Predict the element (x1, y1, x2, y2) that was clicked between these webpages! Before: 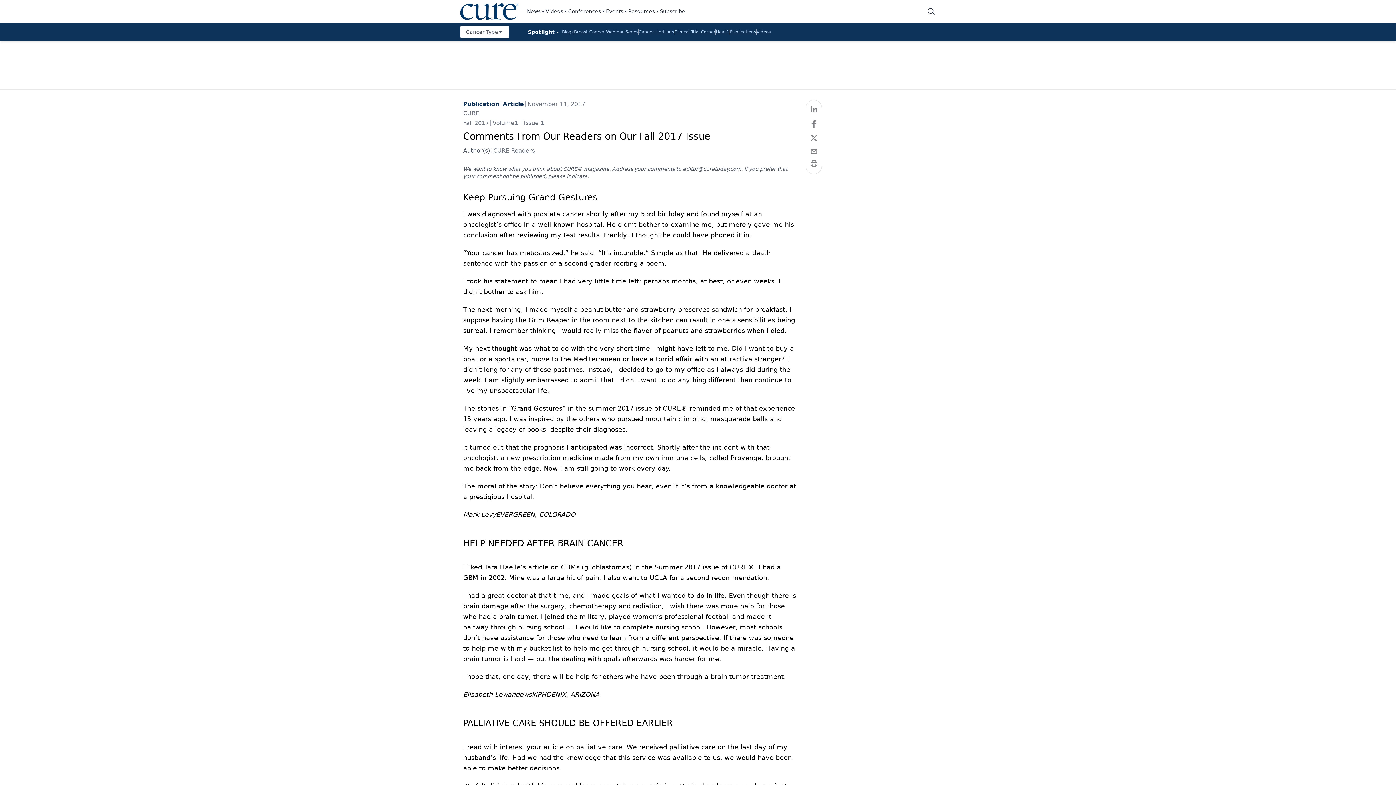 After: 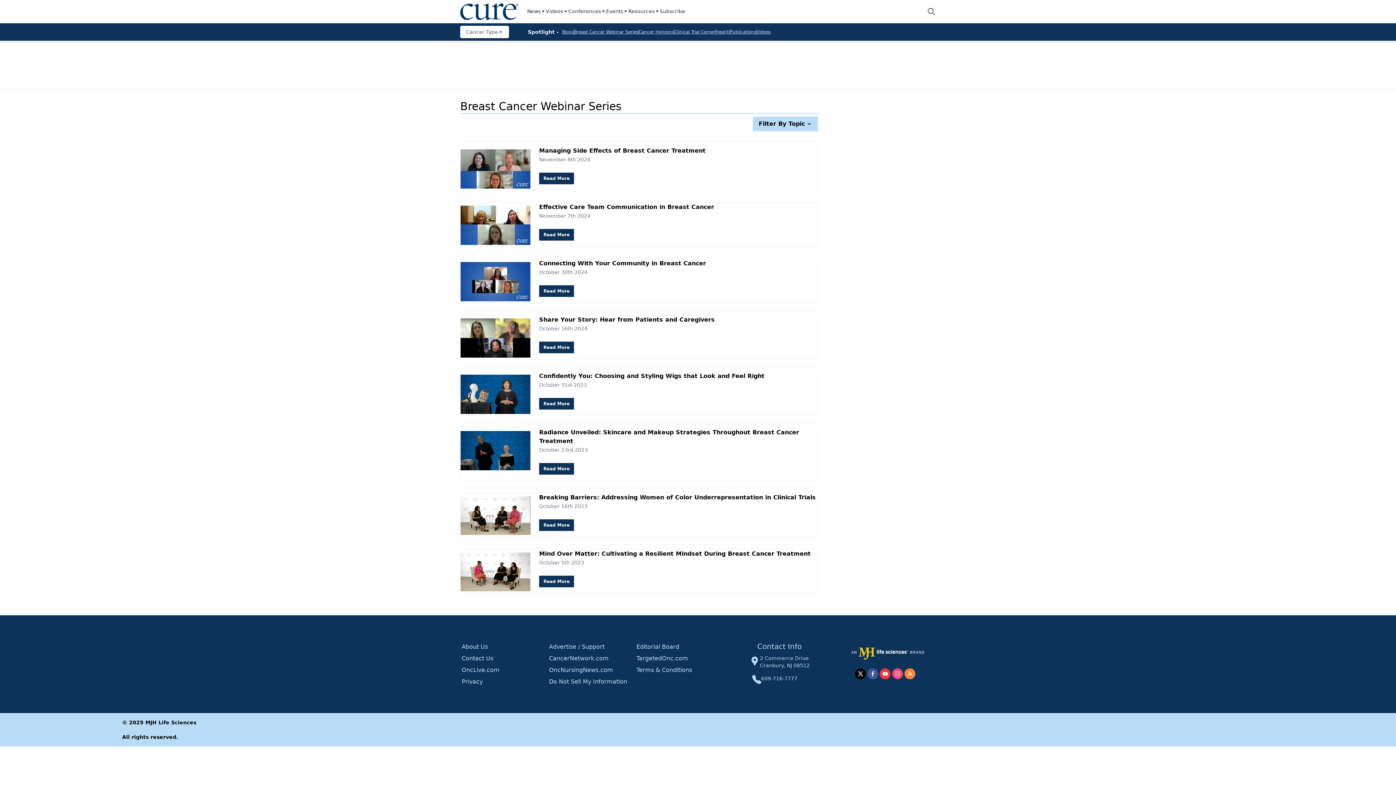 Action: bbox: (574, 29, 638, 34) label: Breast Cancer Webinar Series